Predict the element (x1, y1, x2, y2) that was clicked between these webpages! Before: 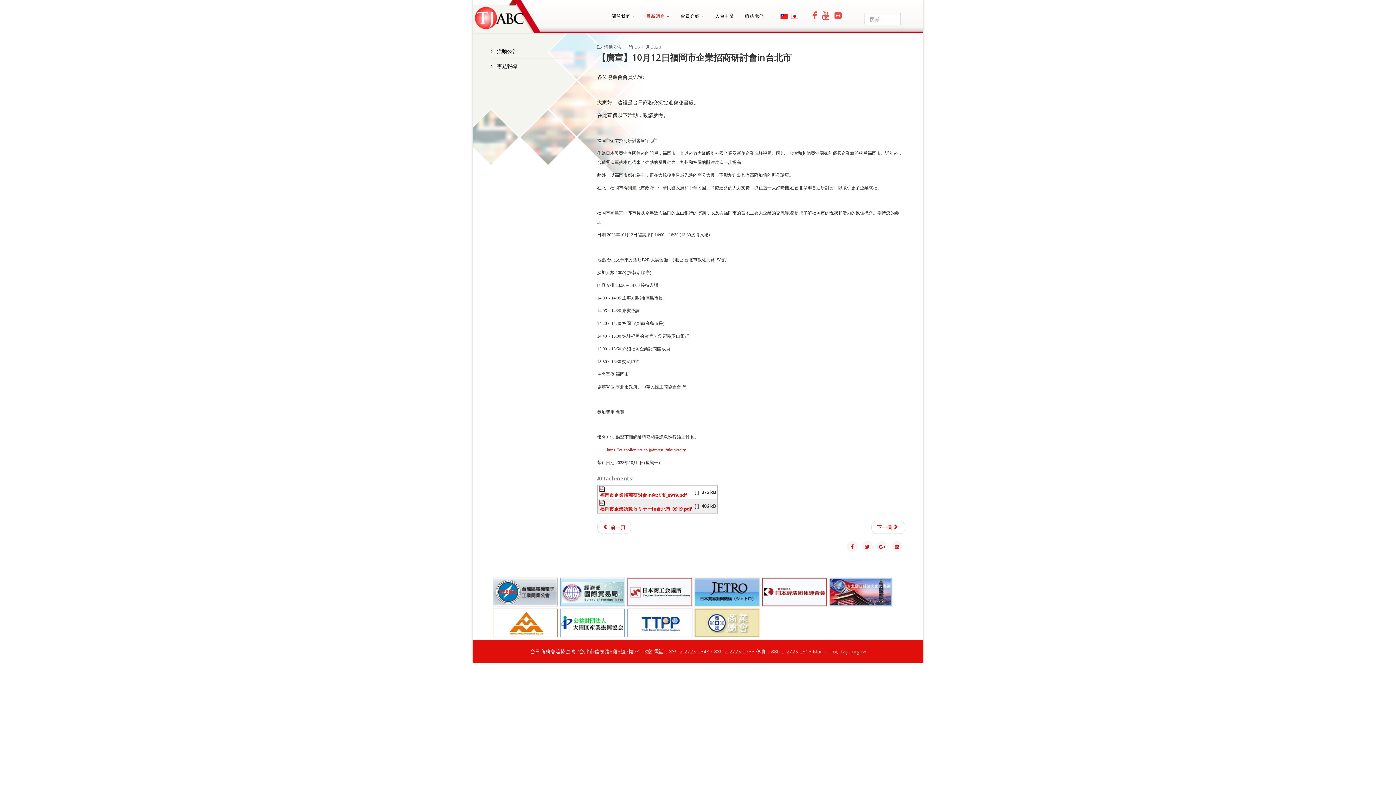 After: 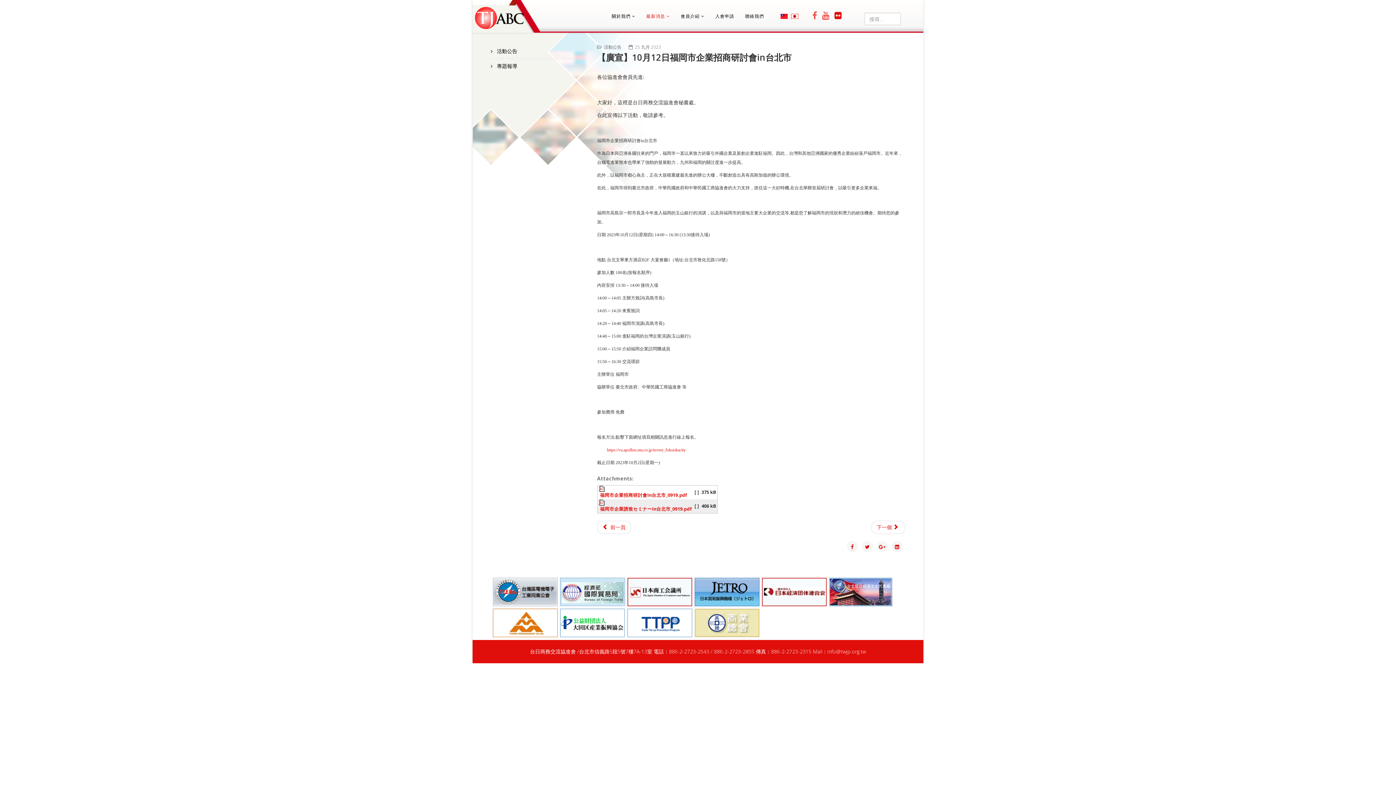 Action: bbox: (834, 9, 841, 21)